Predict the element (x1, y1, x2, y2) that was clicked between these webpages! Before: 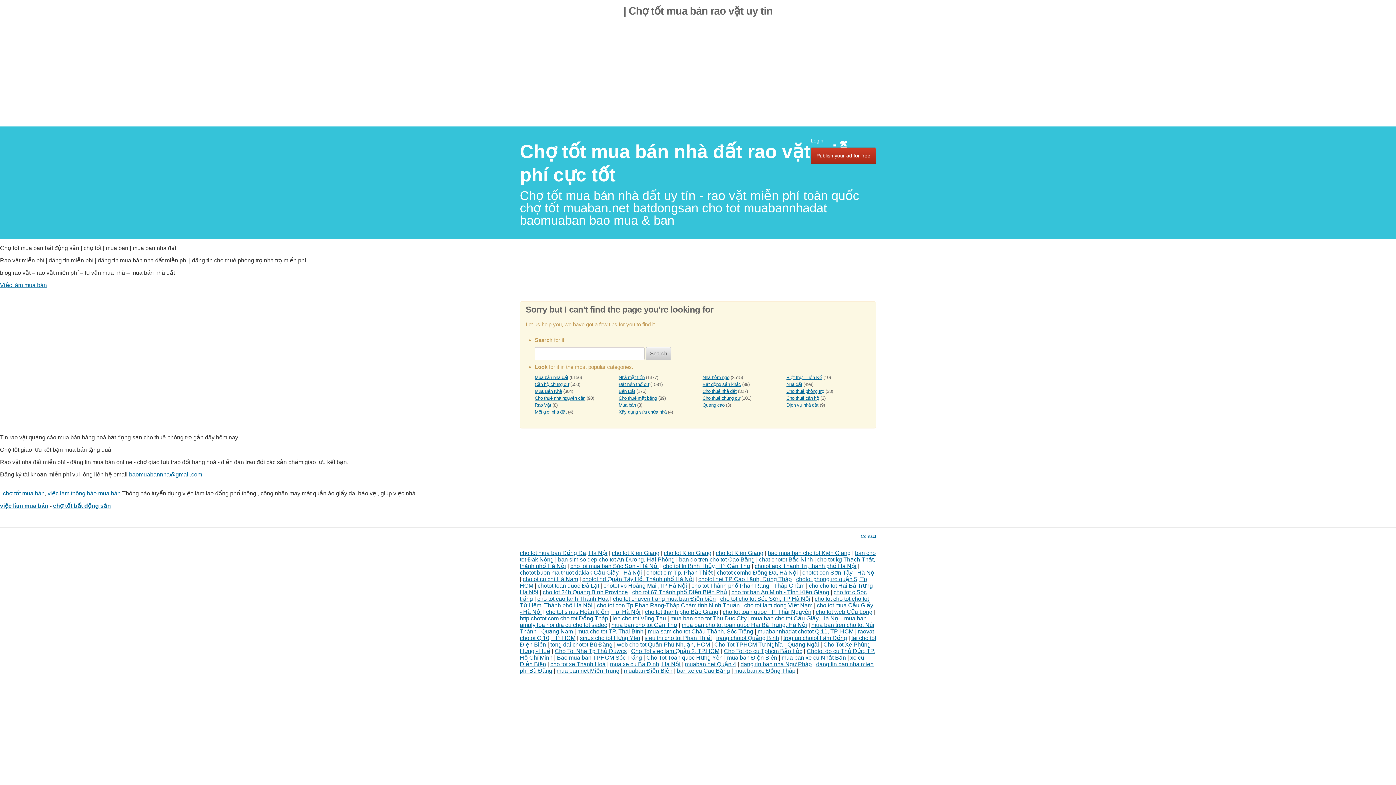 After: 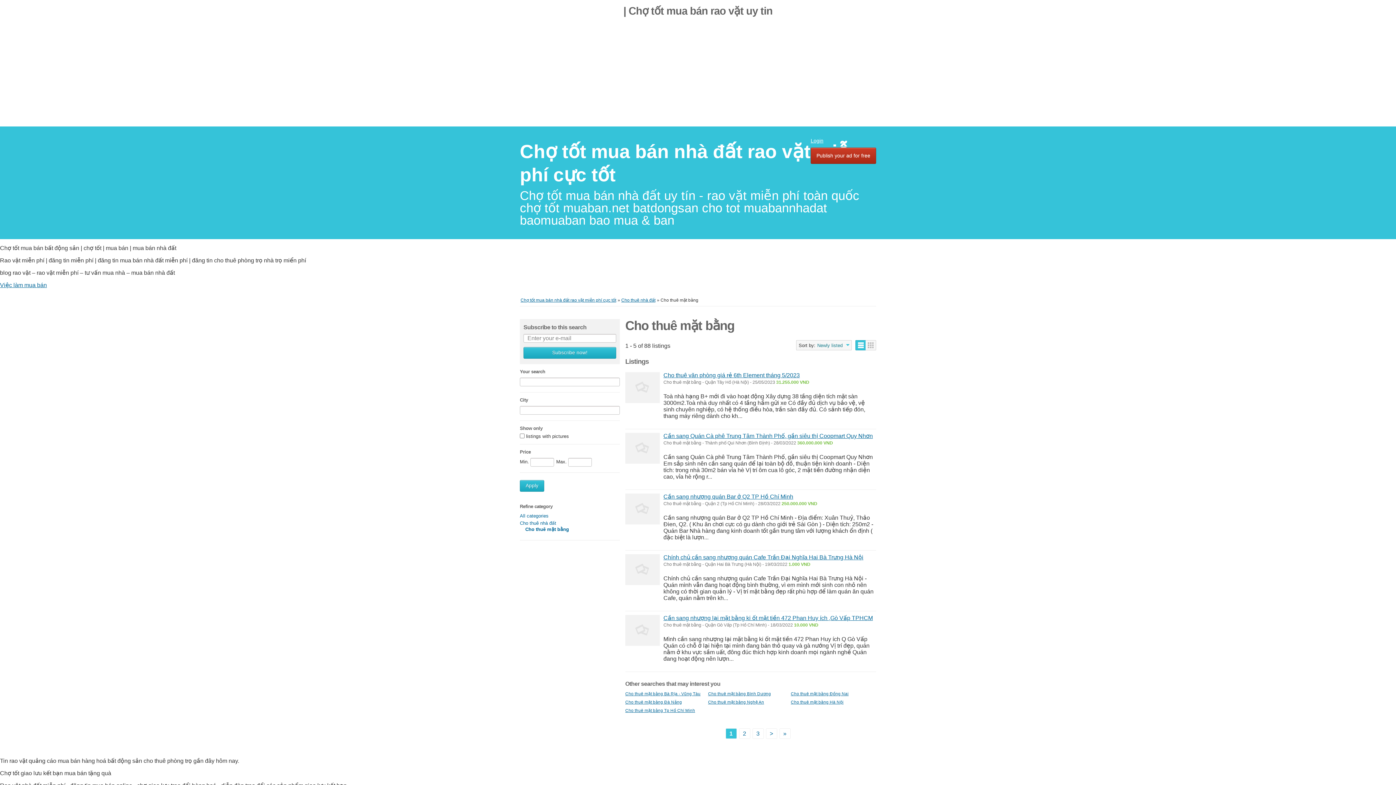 Action: bbox: (618, 395, 657, 401) label: Cho thuê mặt bằng